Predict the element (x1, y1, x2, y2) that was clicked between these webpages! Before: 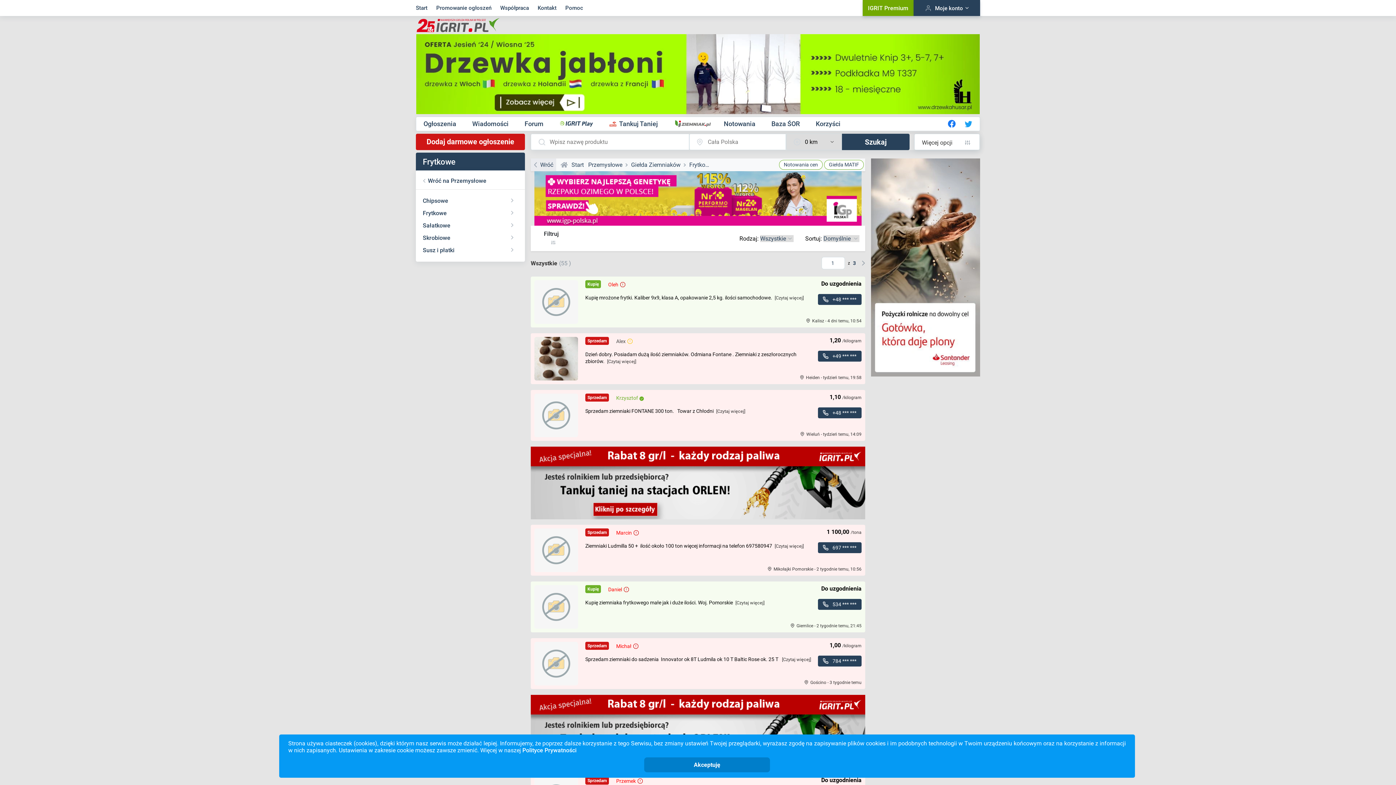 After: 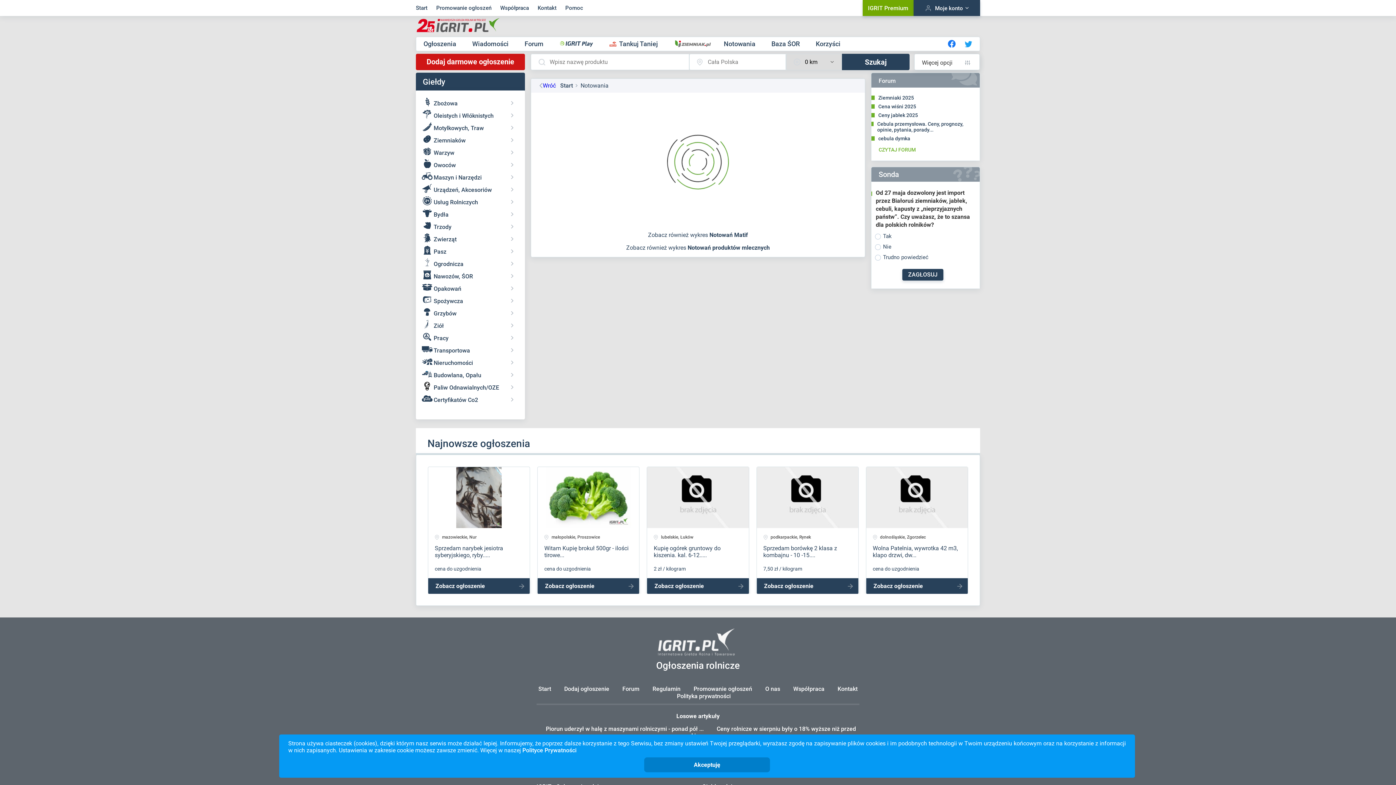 Action: bbox: (779, 160, 822, 169) label: Notowania cen